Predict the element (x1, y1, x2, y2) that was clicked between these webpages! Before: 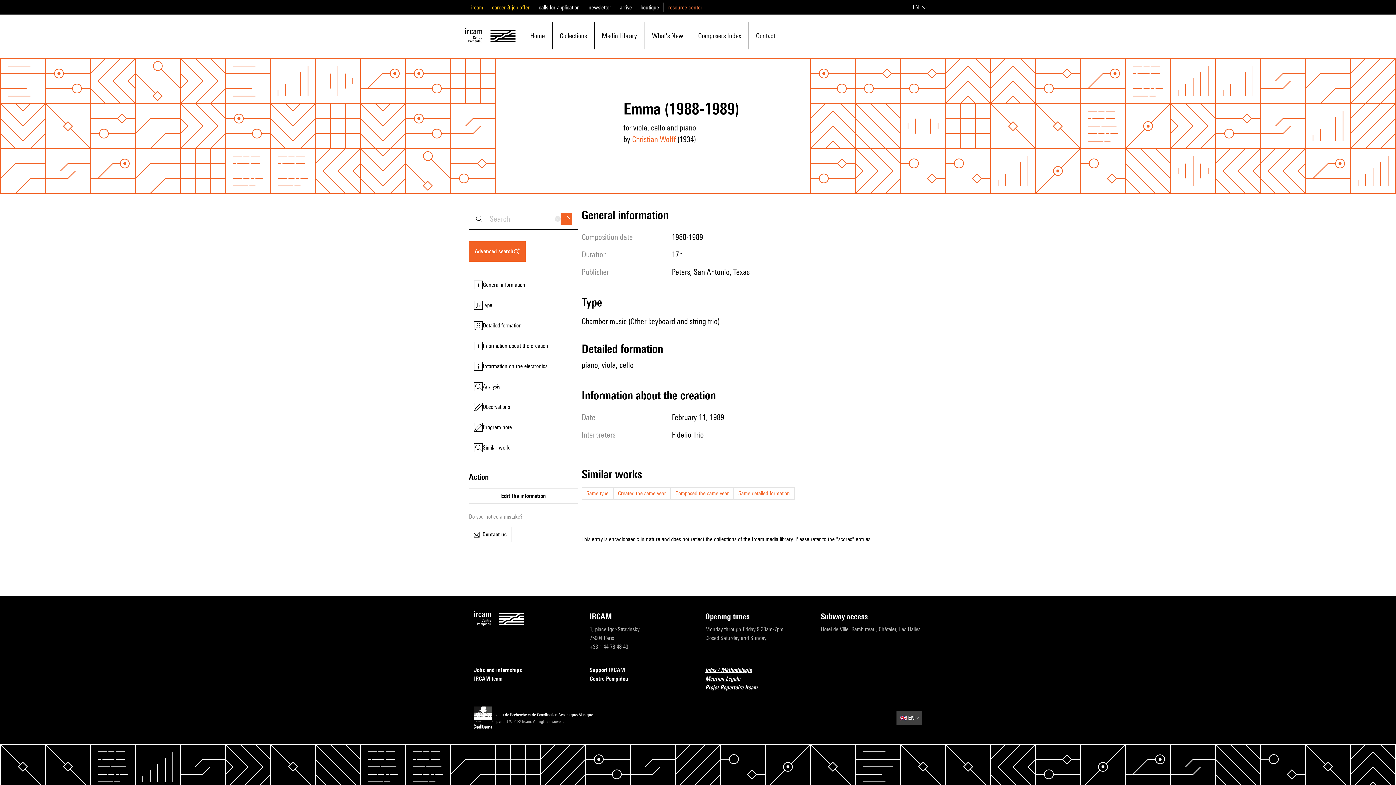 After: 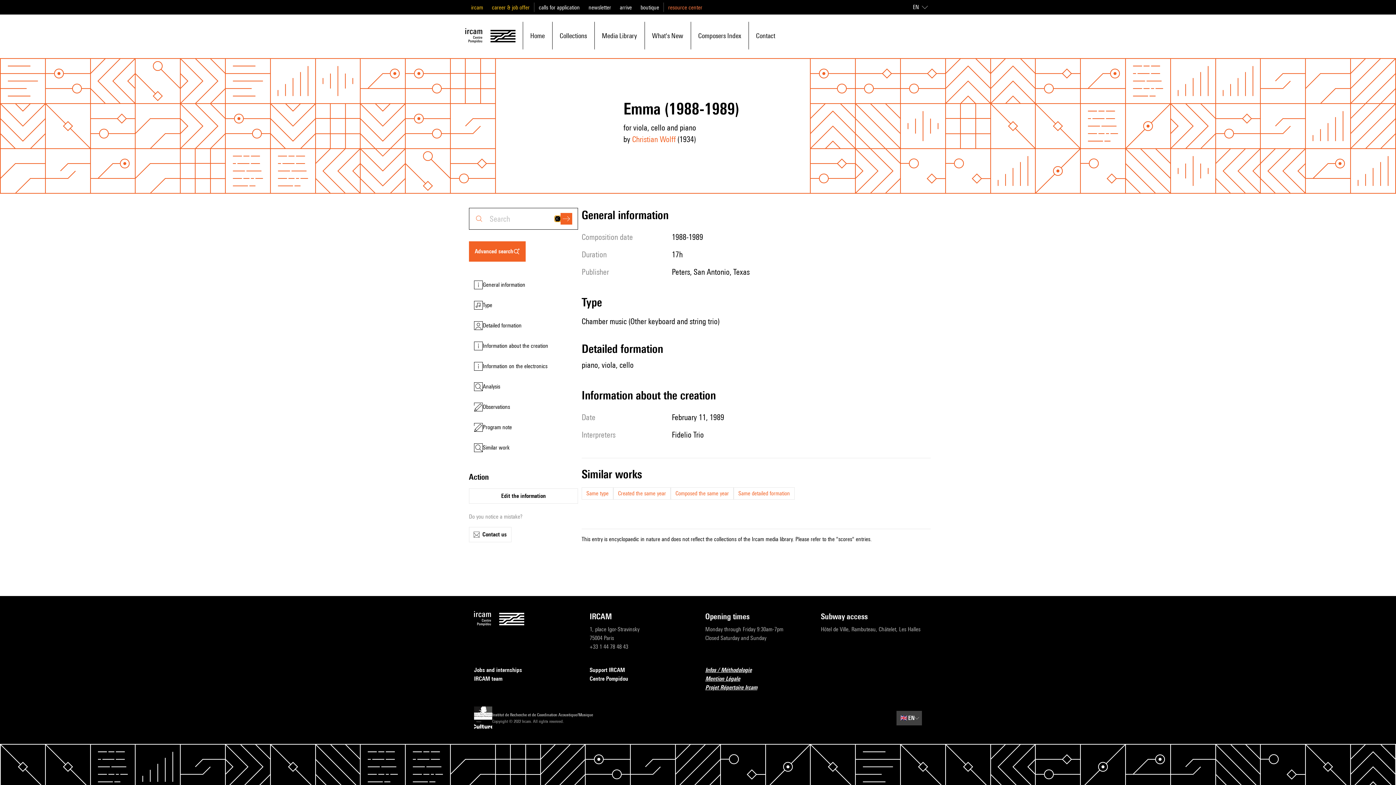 Action: bbox: (554, 216, 560, 221)